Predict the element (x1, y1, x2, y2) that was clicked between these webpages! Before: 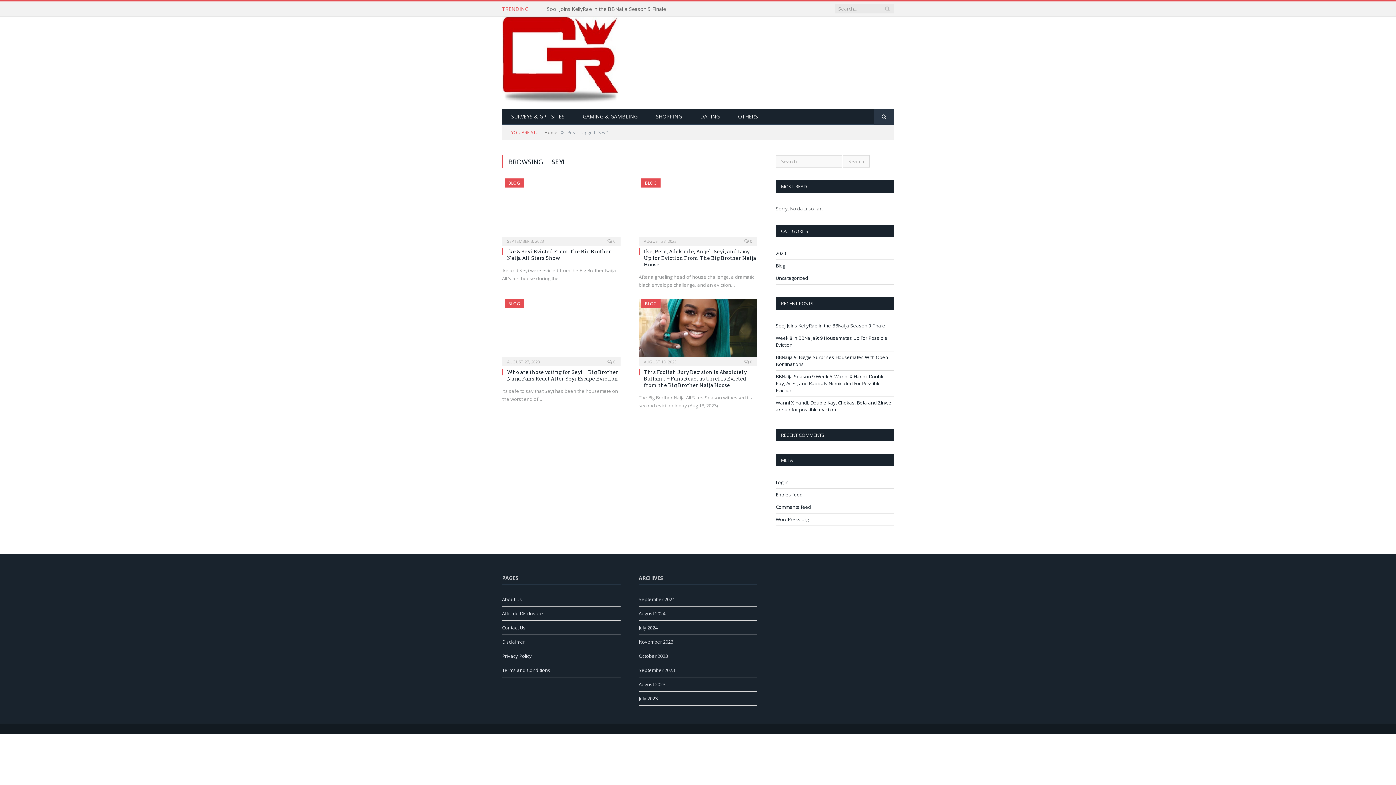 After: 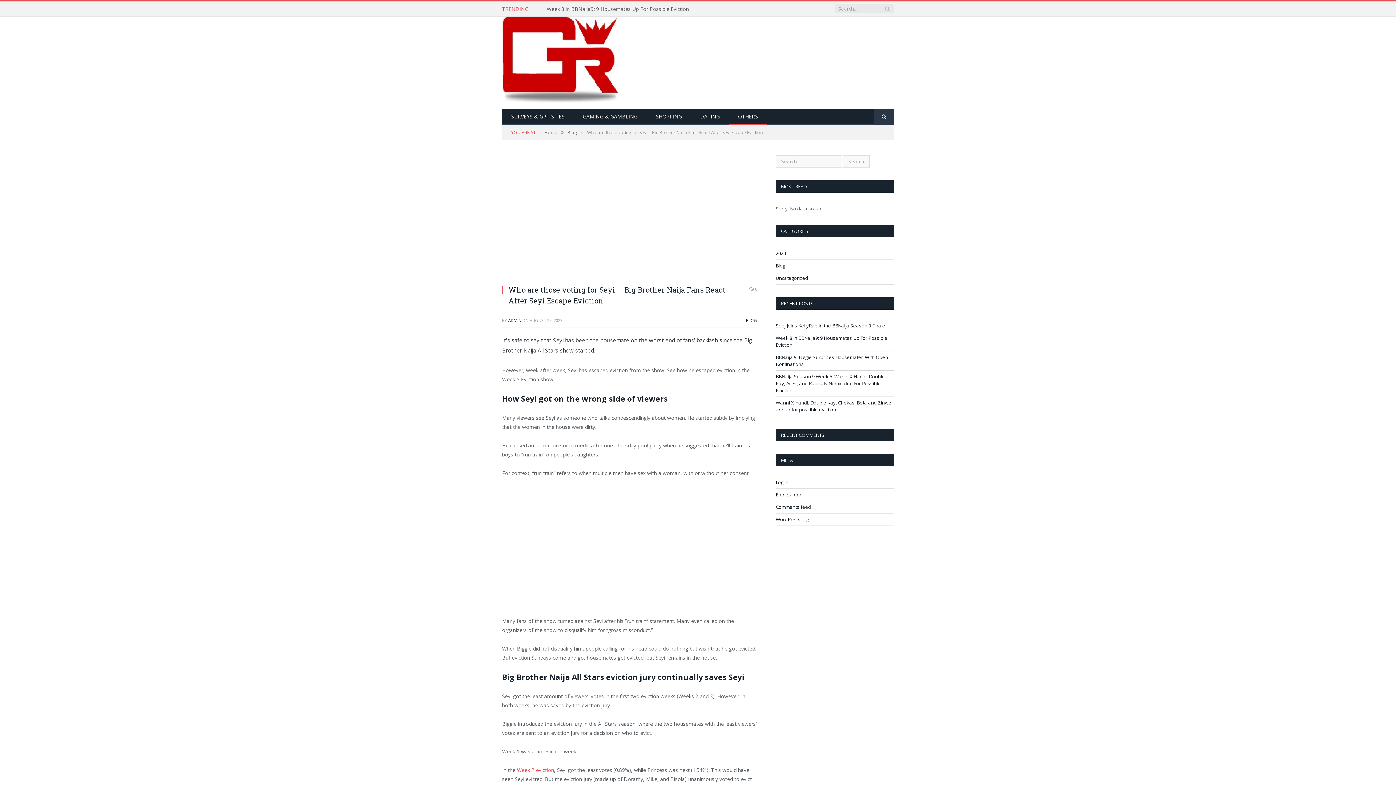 Action: bbox: (502, 299, 620, 361)